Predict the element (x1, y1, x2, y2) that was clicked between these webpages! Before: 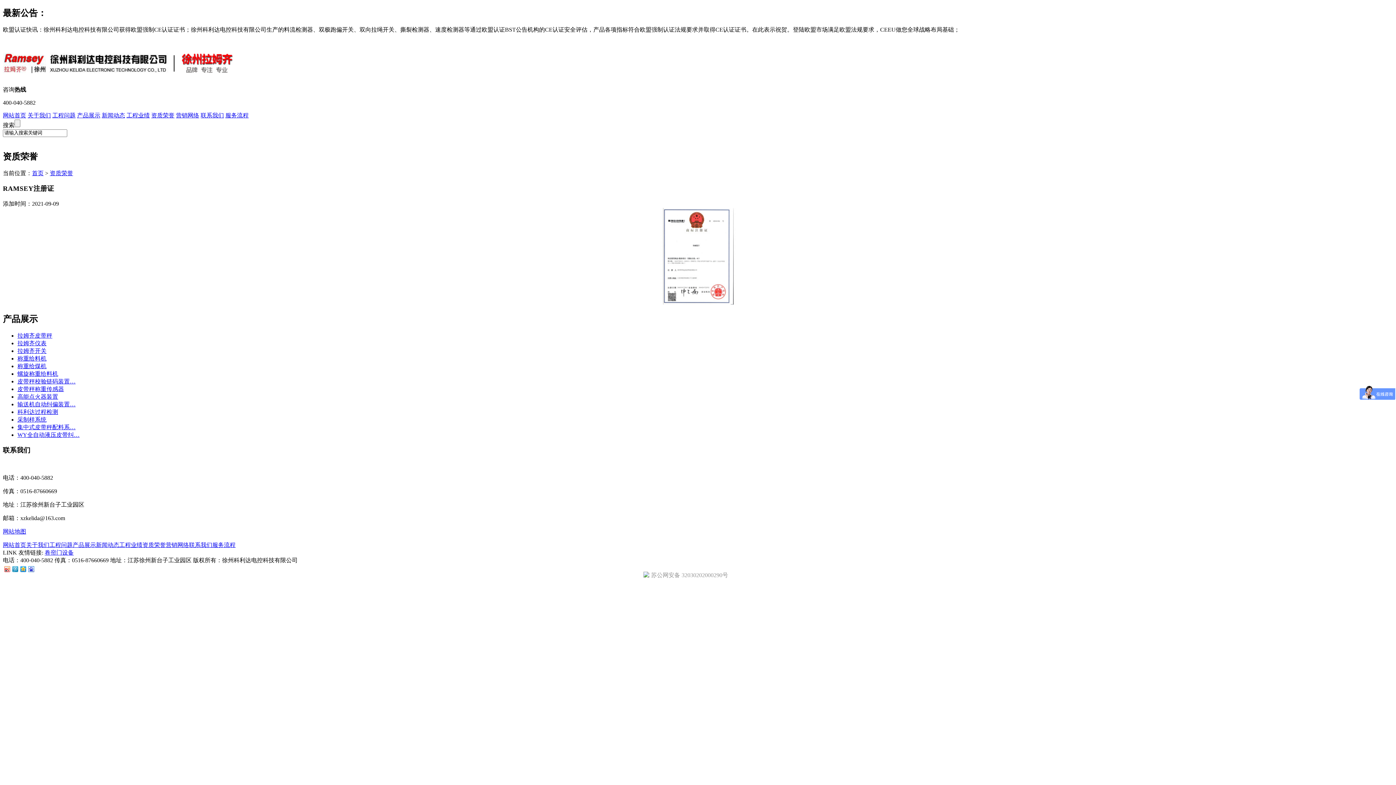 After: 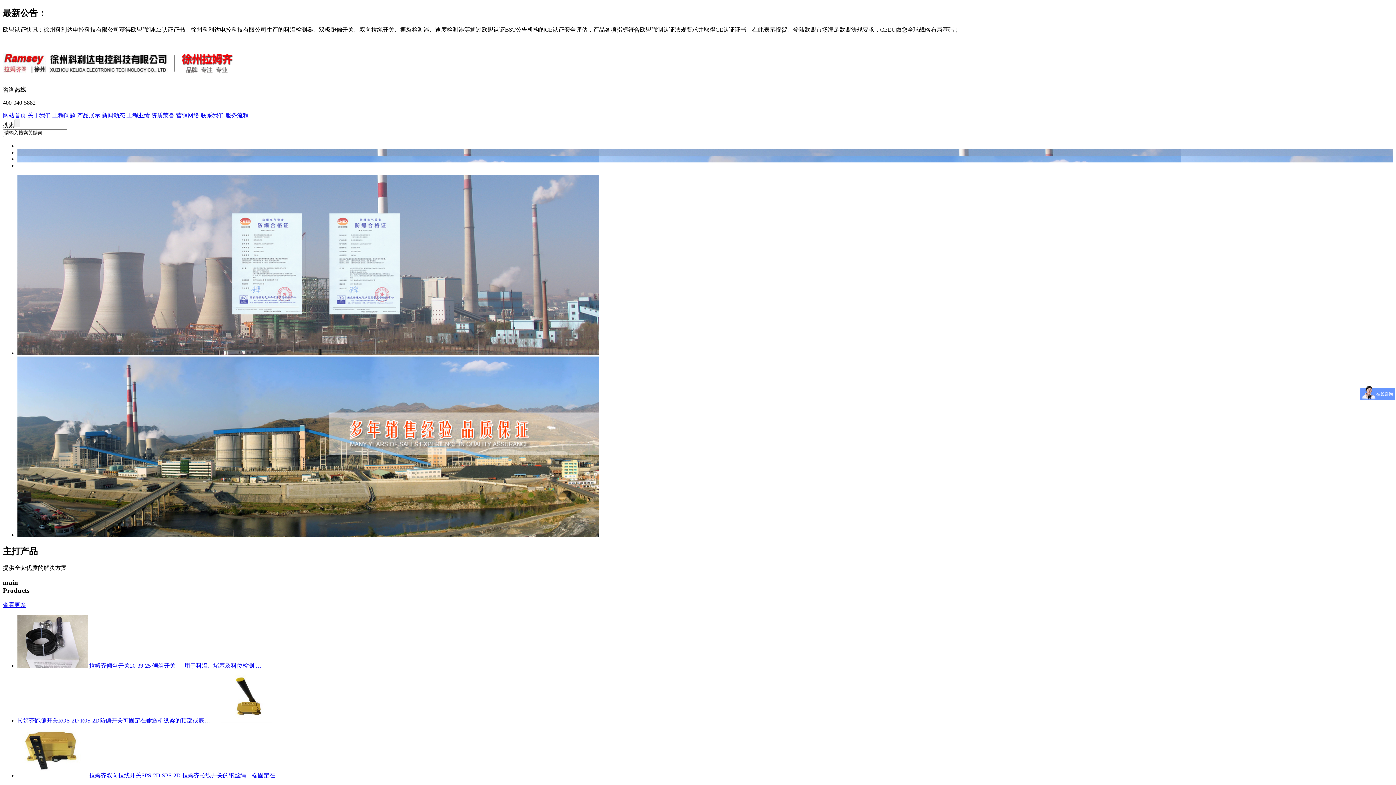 Action: bbox: (2, 112, 26, 118) label: 网站首页